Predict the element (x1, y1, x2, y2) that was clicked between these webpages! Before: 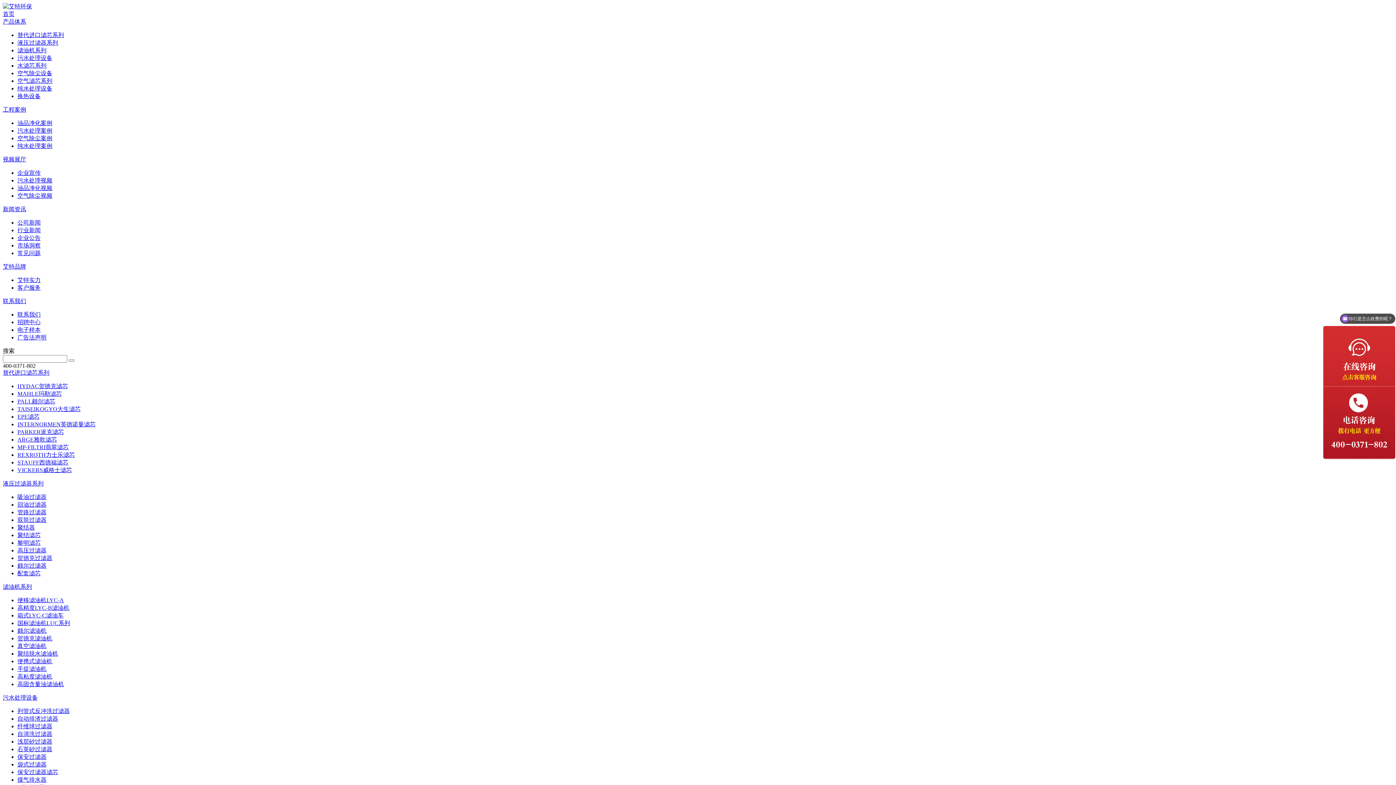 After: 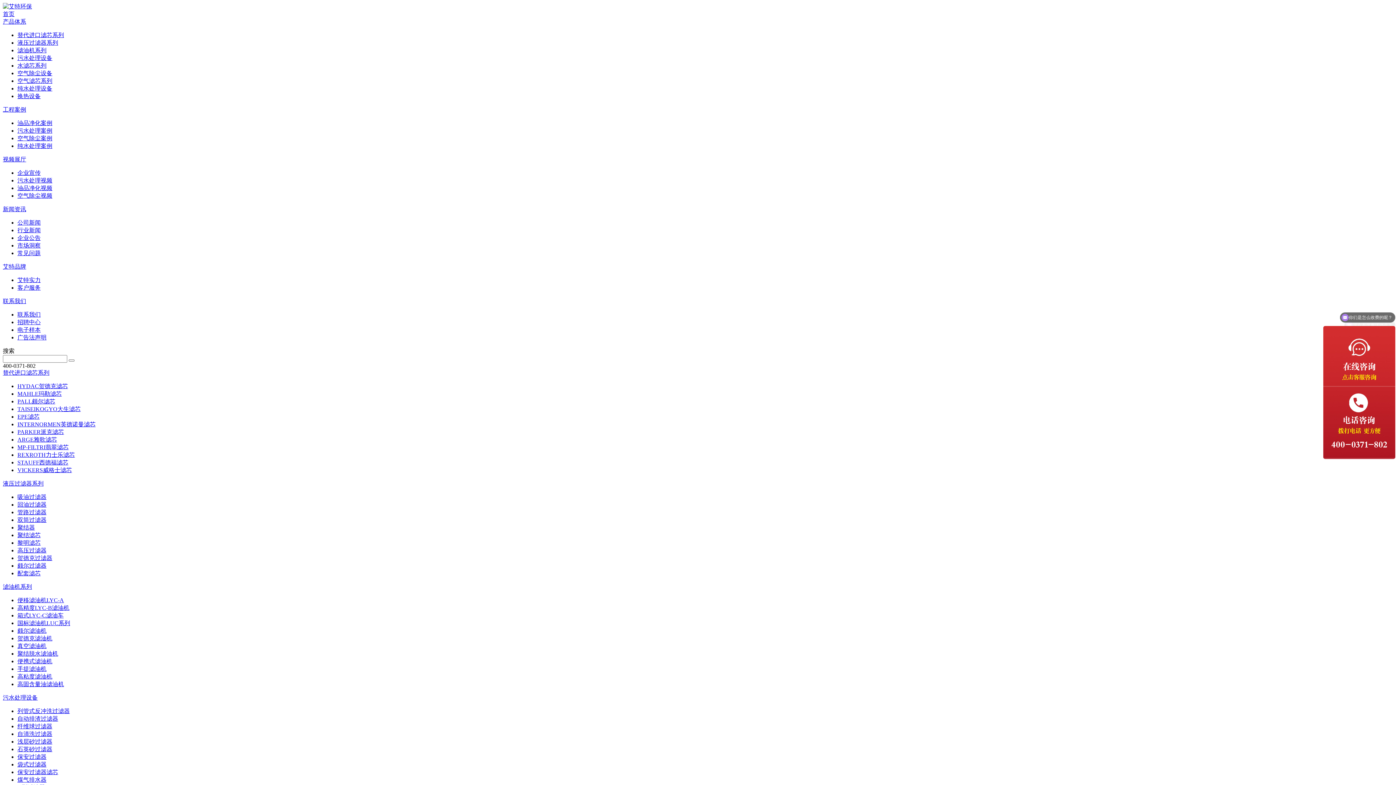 Action: label: 国标滤油机LUC系列 bbox: (17, 620, 70, 626)